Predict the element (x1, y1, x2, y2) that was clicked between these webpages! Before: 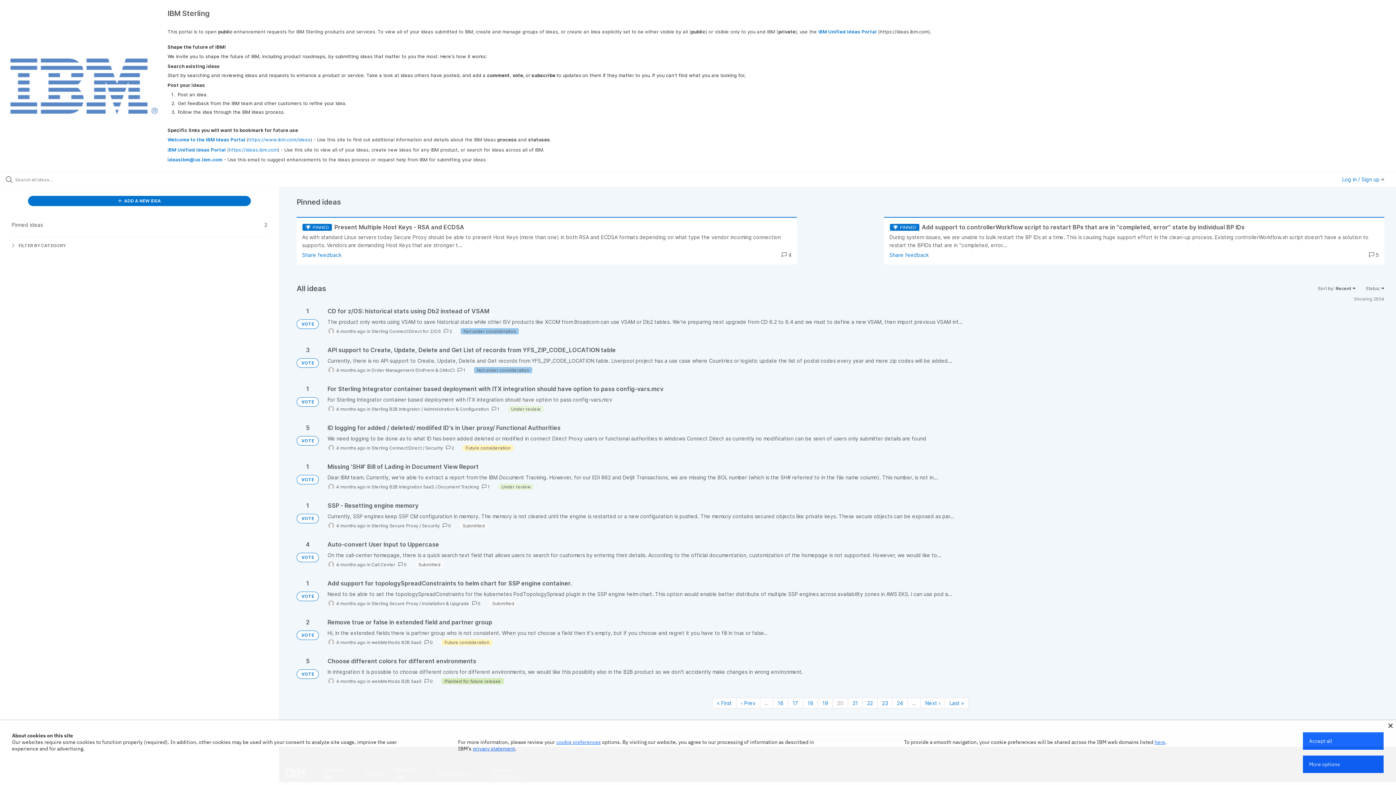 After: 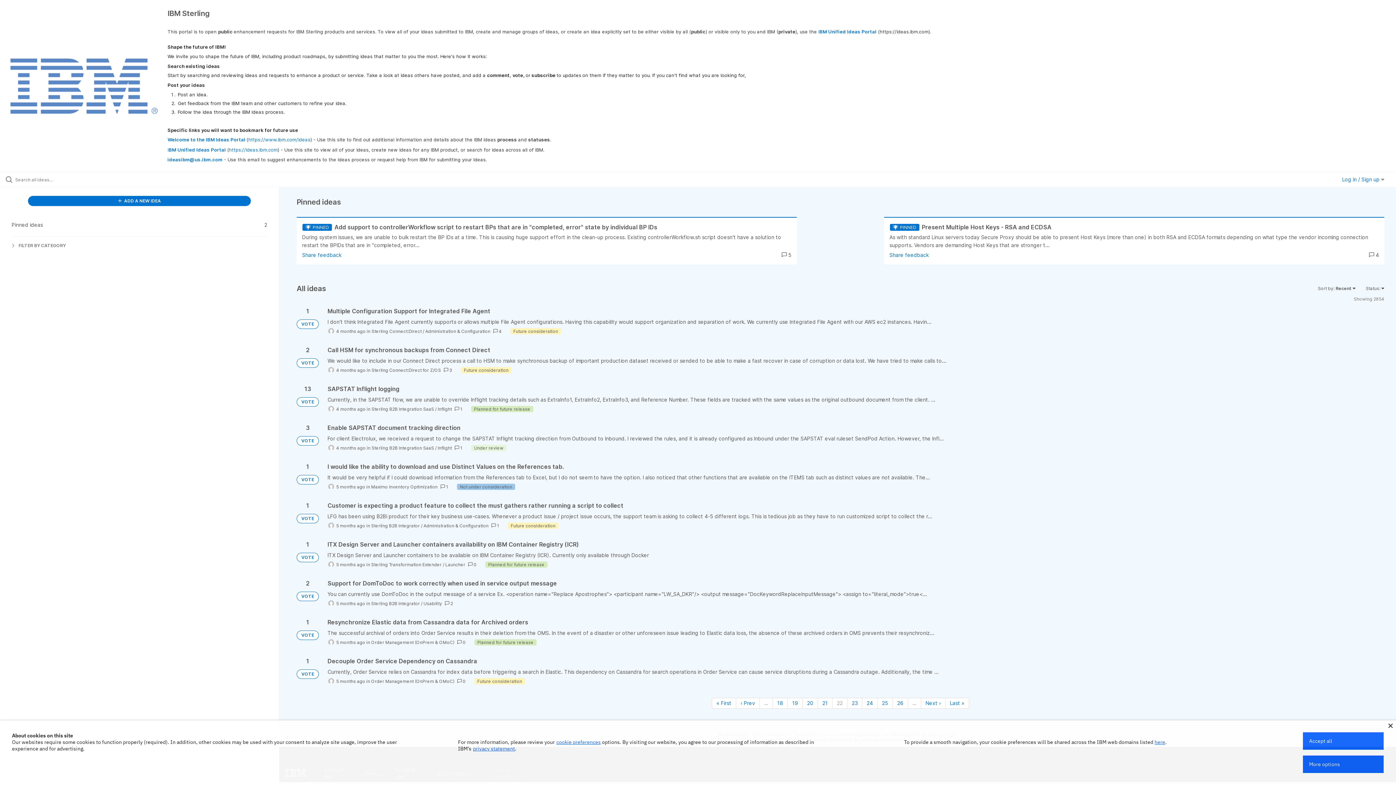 Action: bbox: (862, 698, 877, 709) label: Page 22